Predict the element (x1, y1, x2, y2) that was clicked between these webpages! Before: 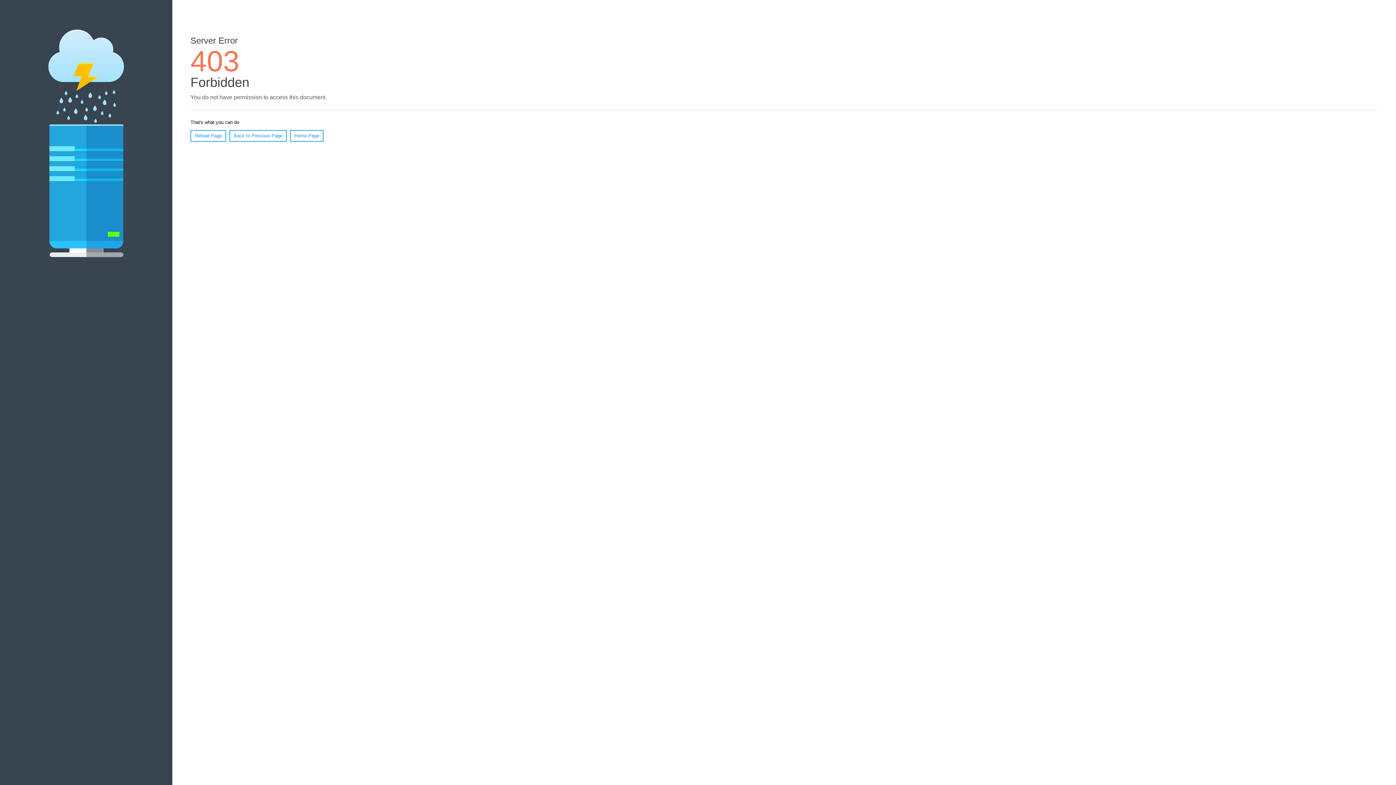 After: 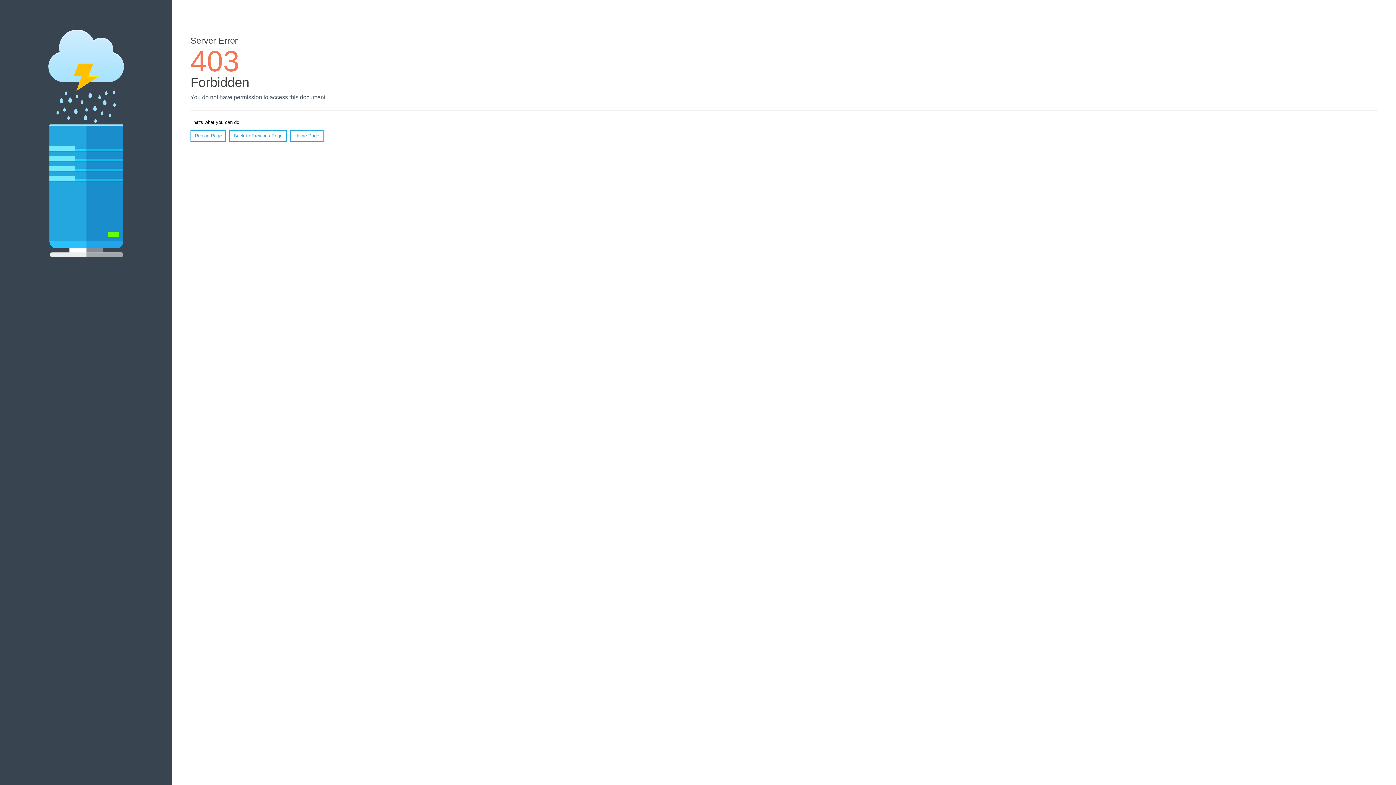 Action: label: Home Page bbox: (290, 130, 323, 141)